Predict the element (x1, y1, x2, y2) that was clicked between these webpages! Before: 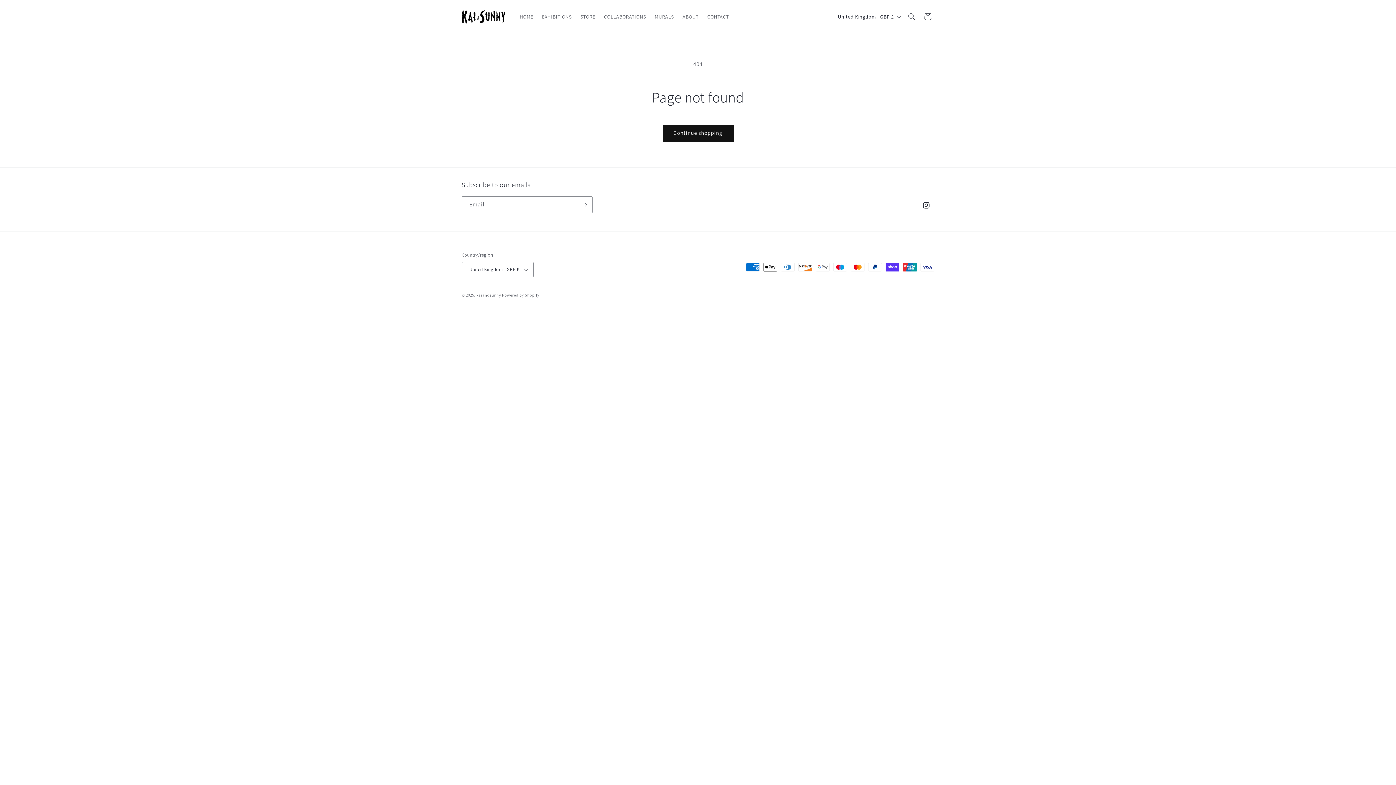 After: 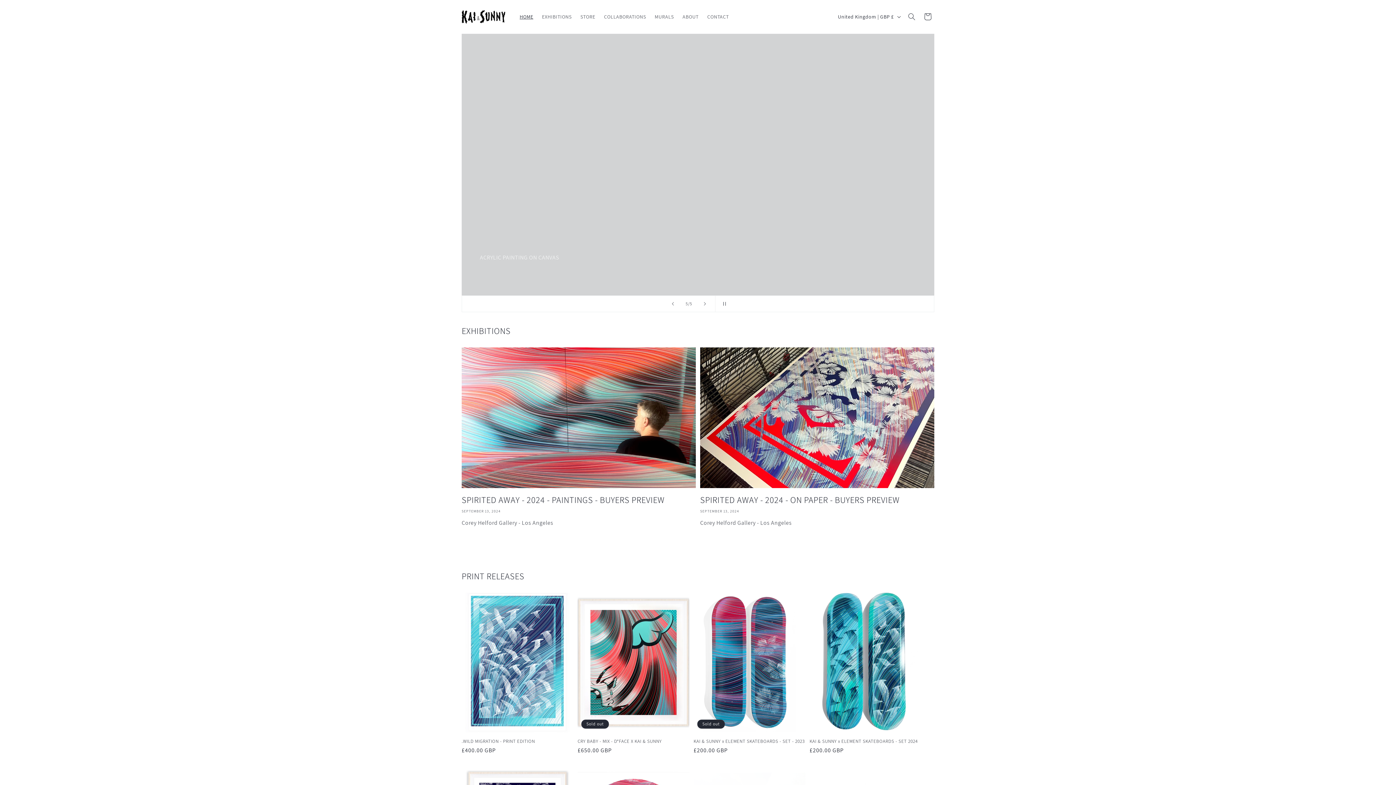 Action: bbox: (459, 7, 508, 26)